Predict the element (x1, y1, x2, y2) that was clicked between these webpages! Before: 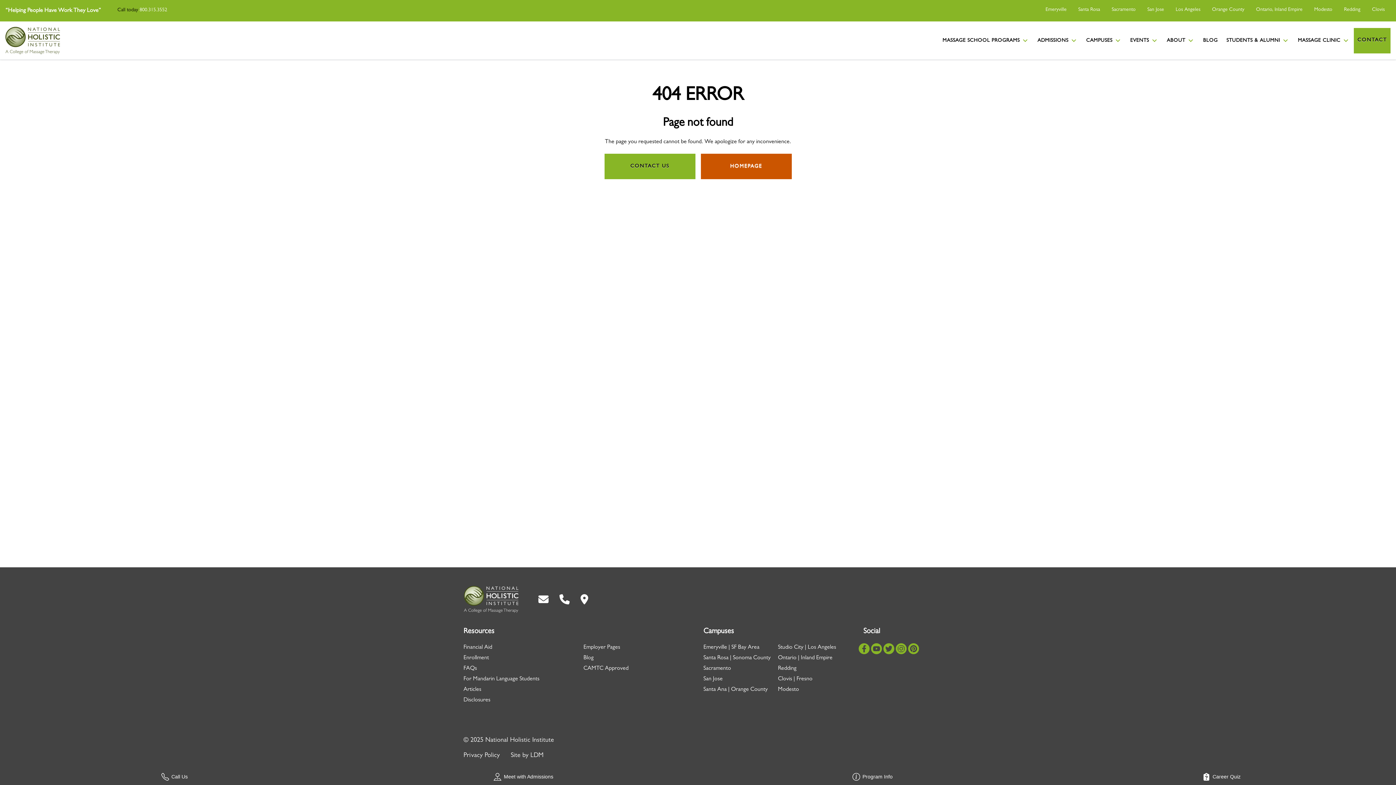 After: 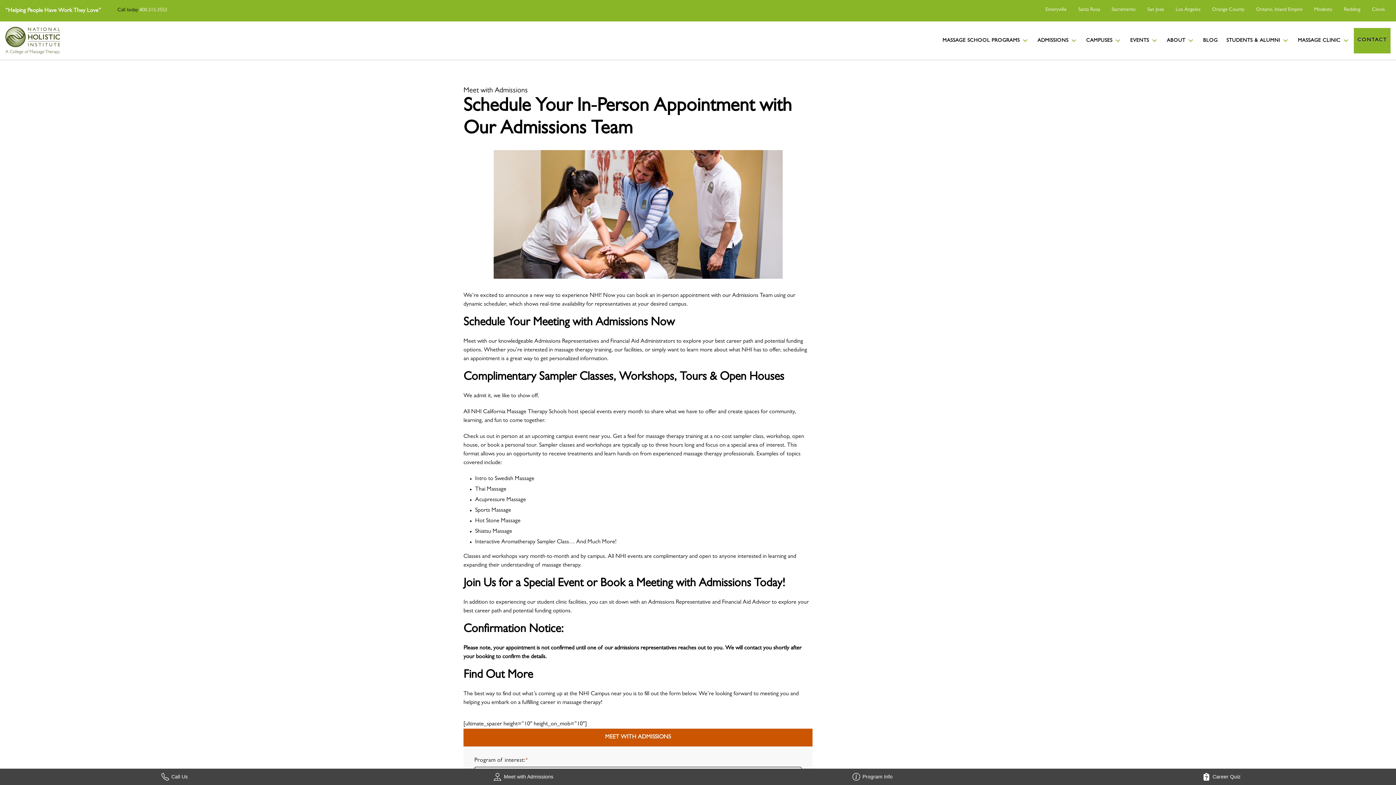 Action: label: Meet with Admissions bbox: (349, 769, 698, 785)